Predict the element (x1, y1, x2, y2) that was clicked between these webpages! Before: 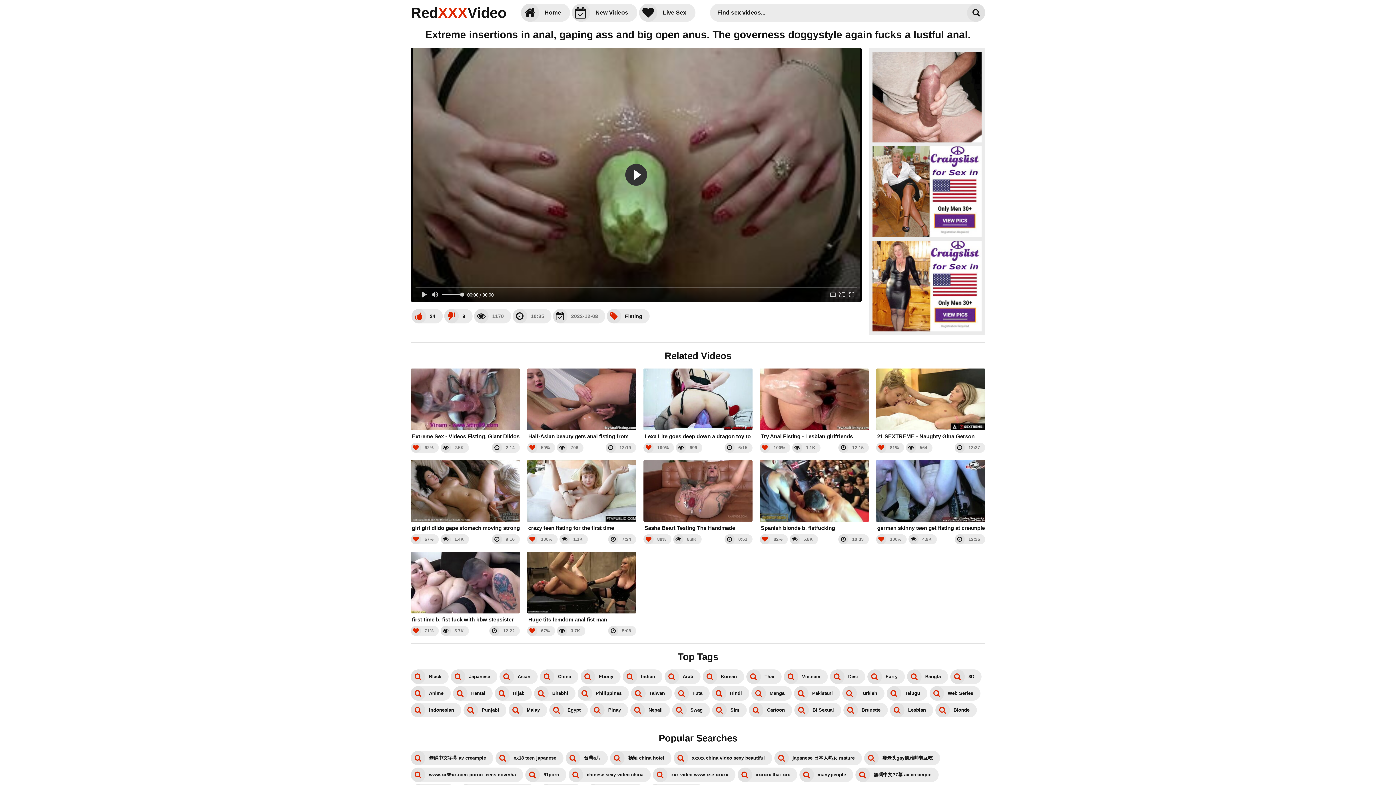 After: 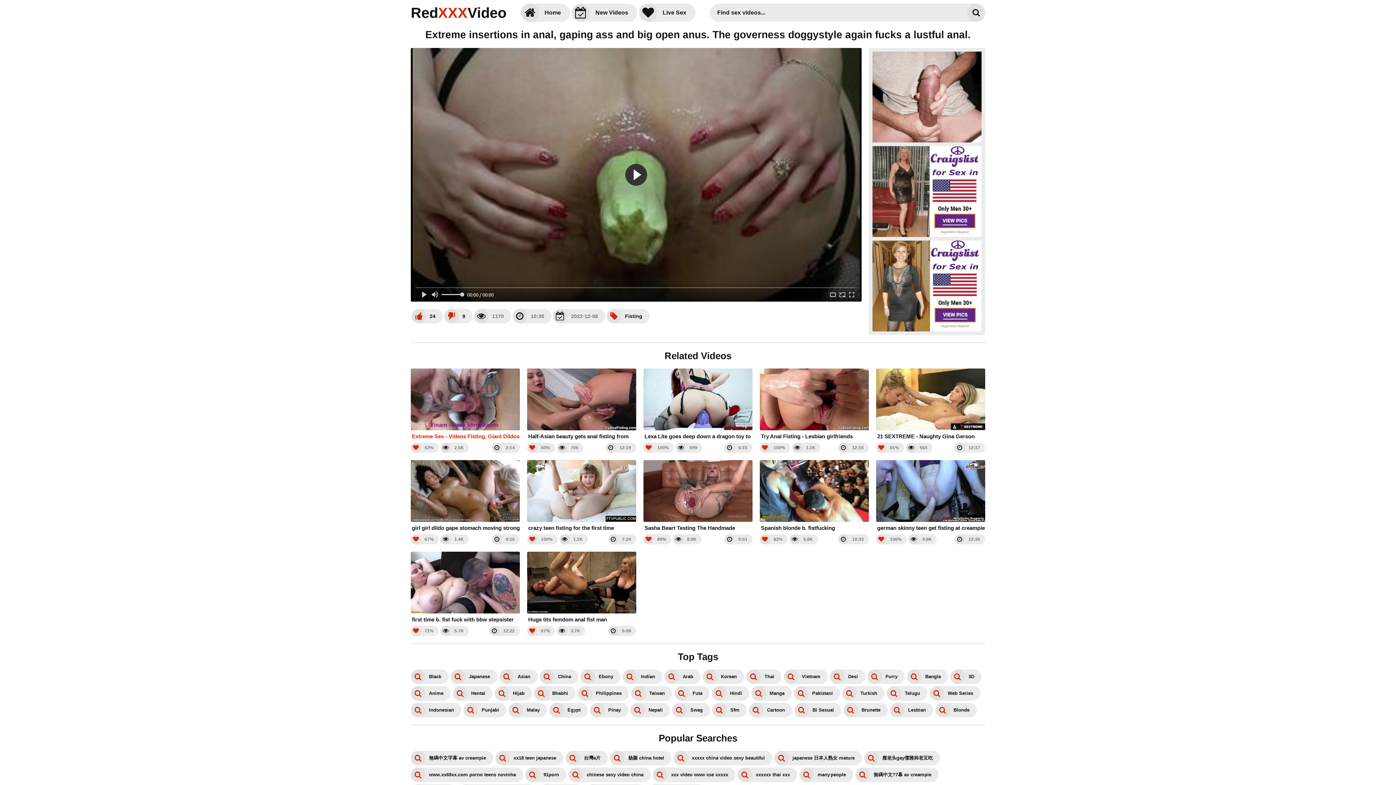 Action: label: Extreme Sex - Videos Fisting, Giant Dildos Fucking Insertion bbox: (410, 368, 520, 440)